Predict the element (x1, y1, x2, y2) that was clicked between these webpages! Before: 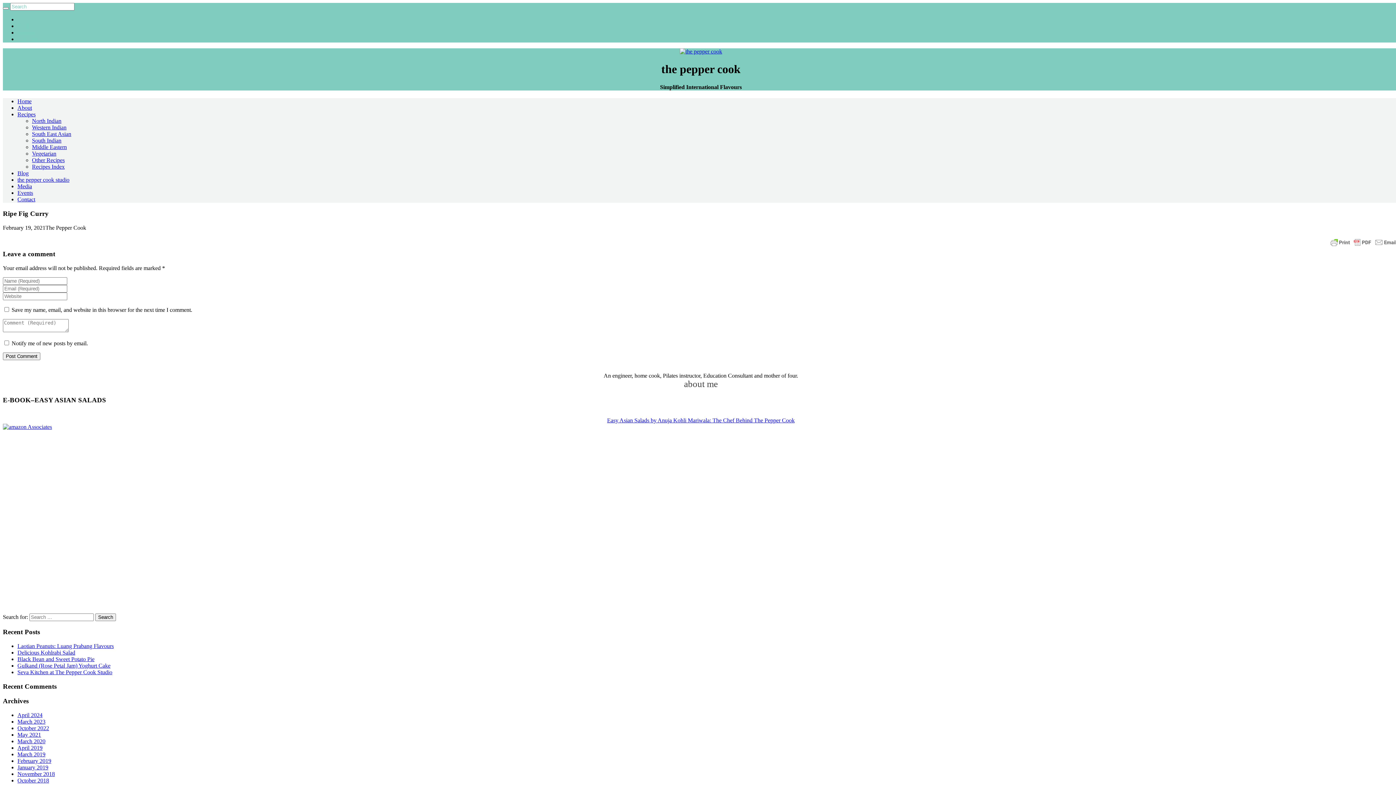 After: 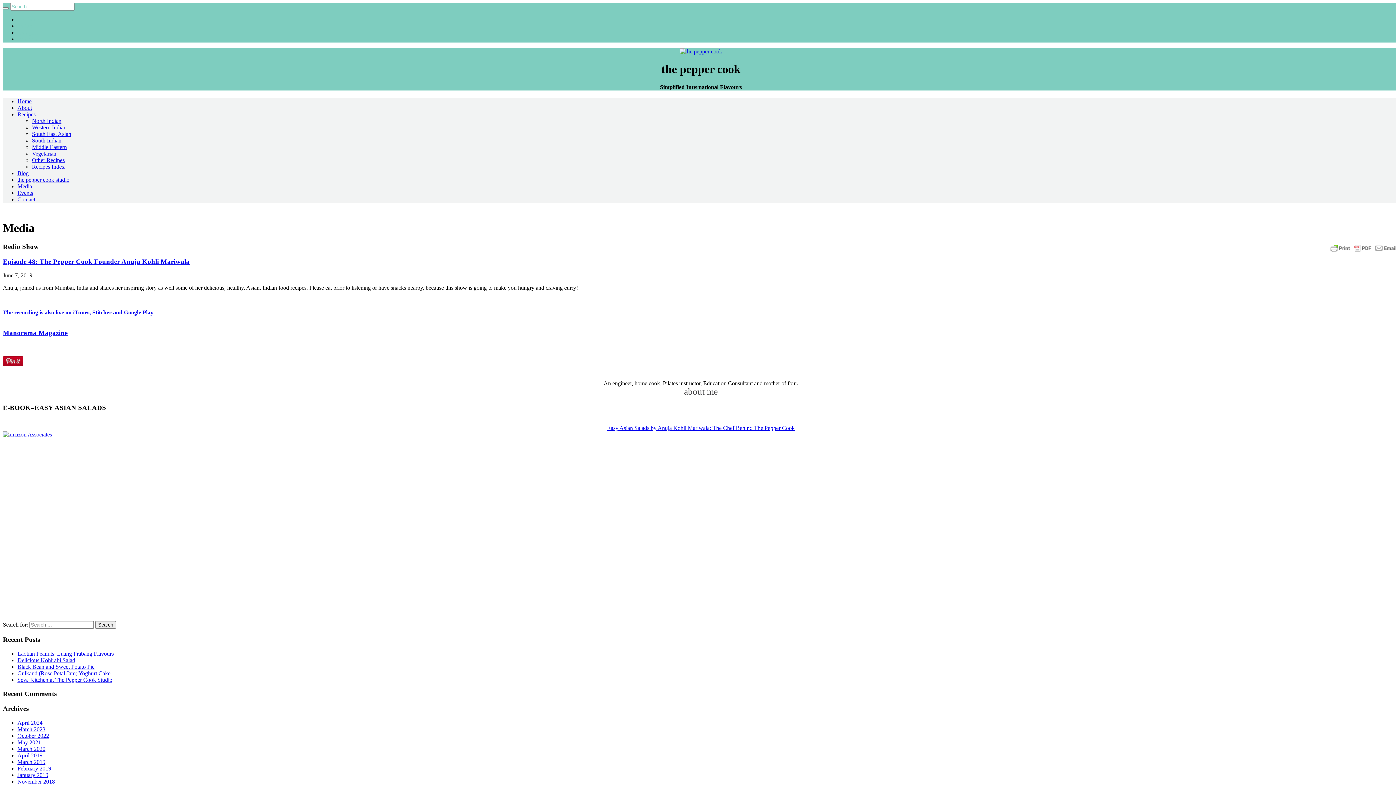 Action: label: Media bbox: (17, 183, 32, 189)